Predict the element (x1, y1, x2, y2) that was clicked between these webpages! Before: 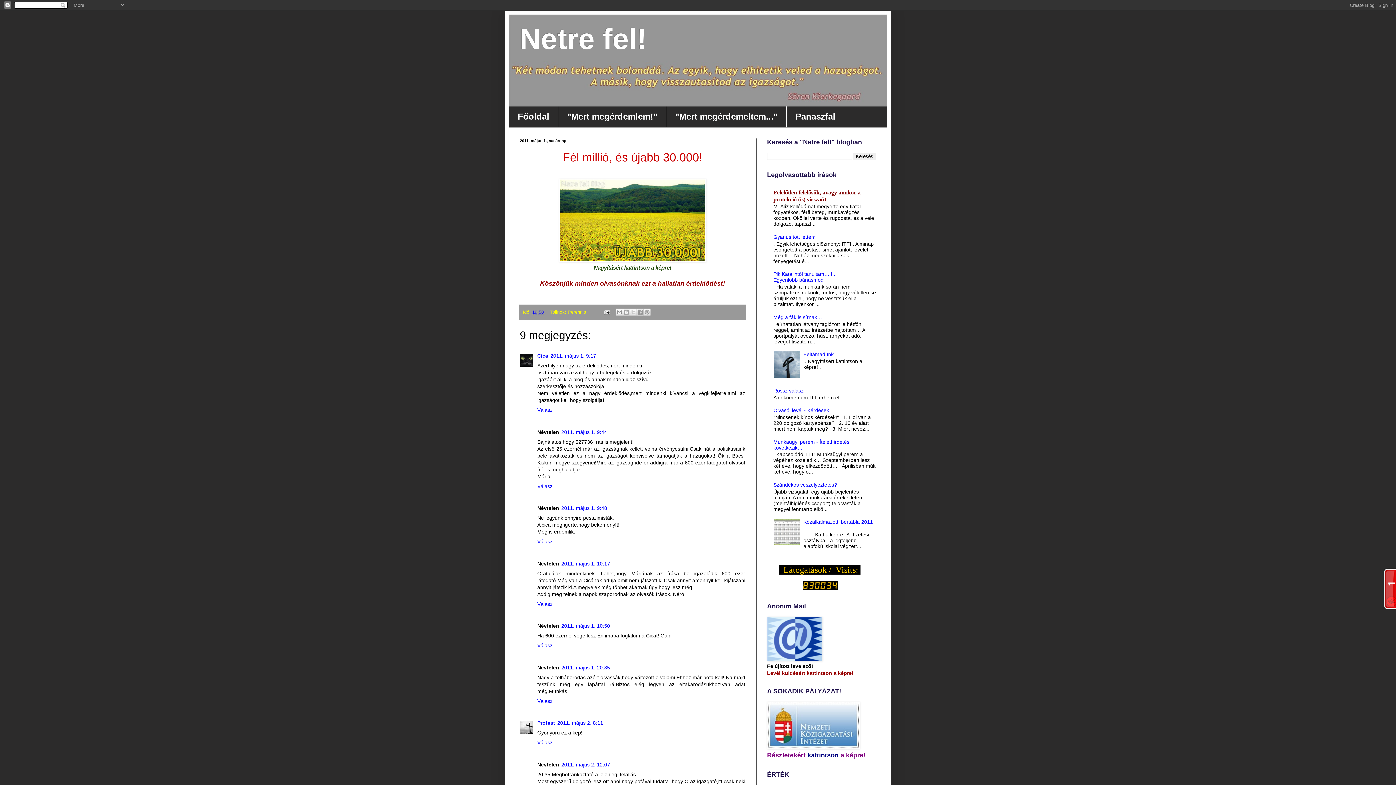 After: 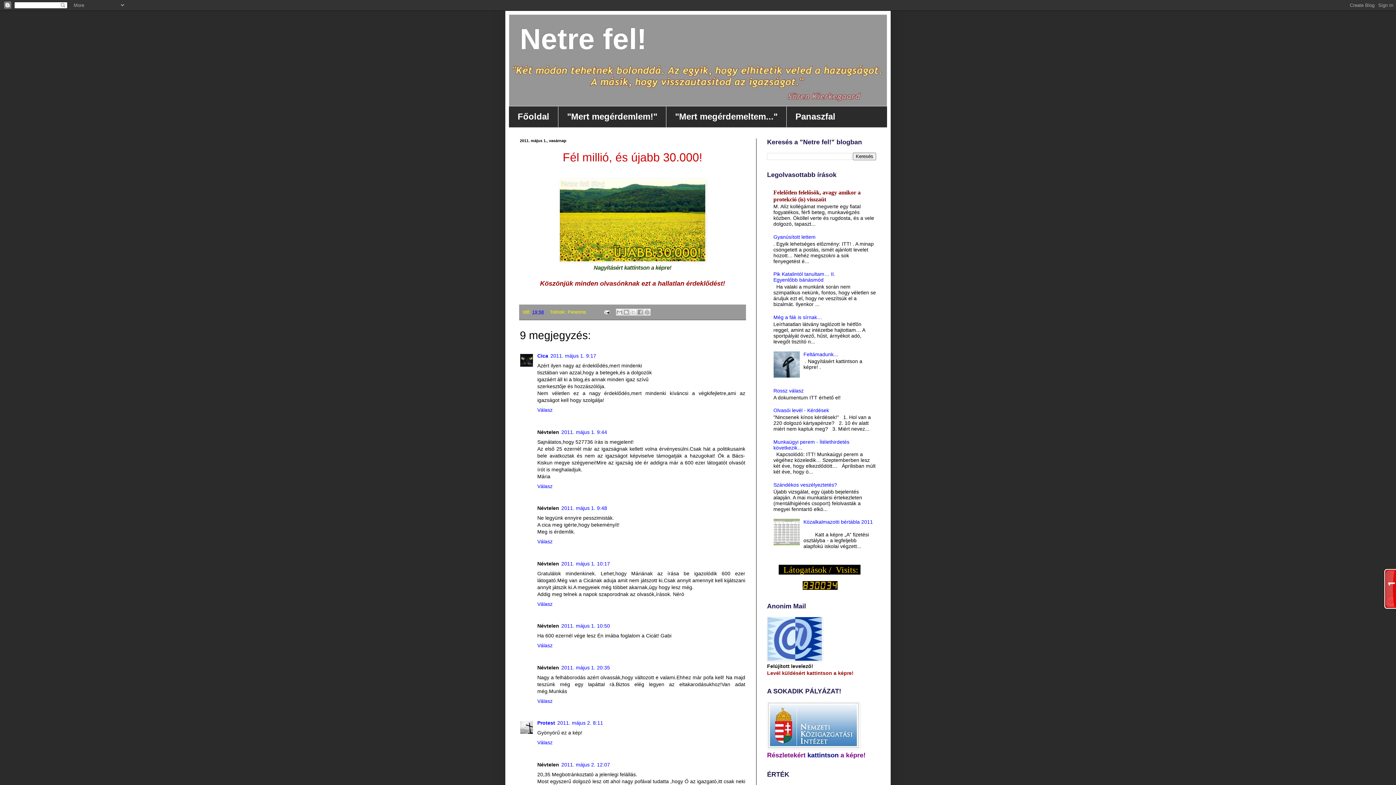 Action: bbox: (773, 540, 801, 546)